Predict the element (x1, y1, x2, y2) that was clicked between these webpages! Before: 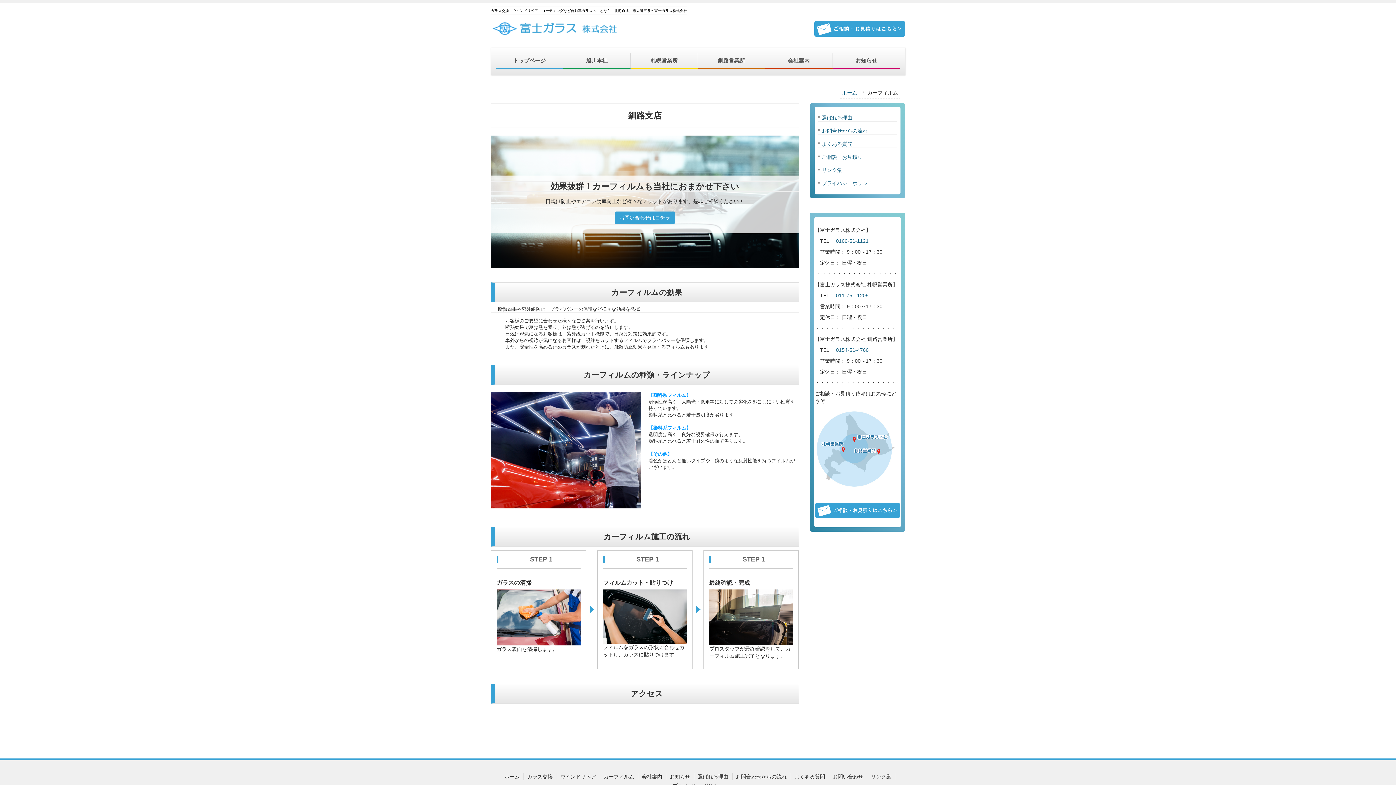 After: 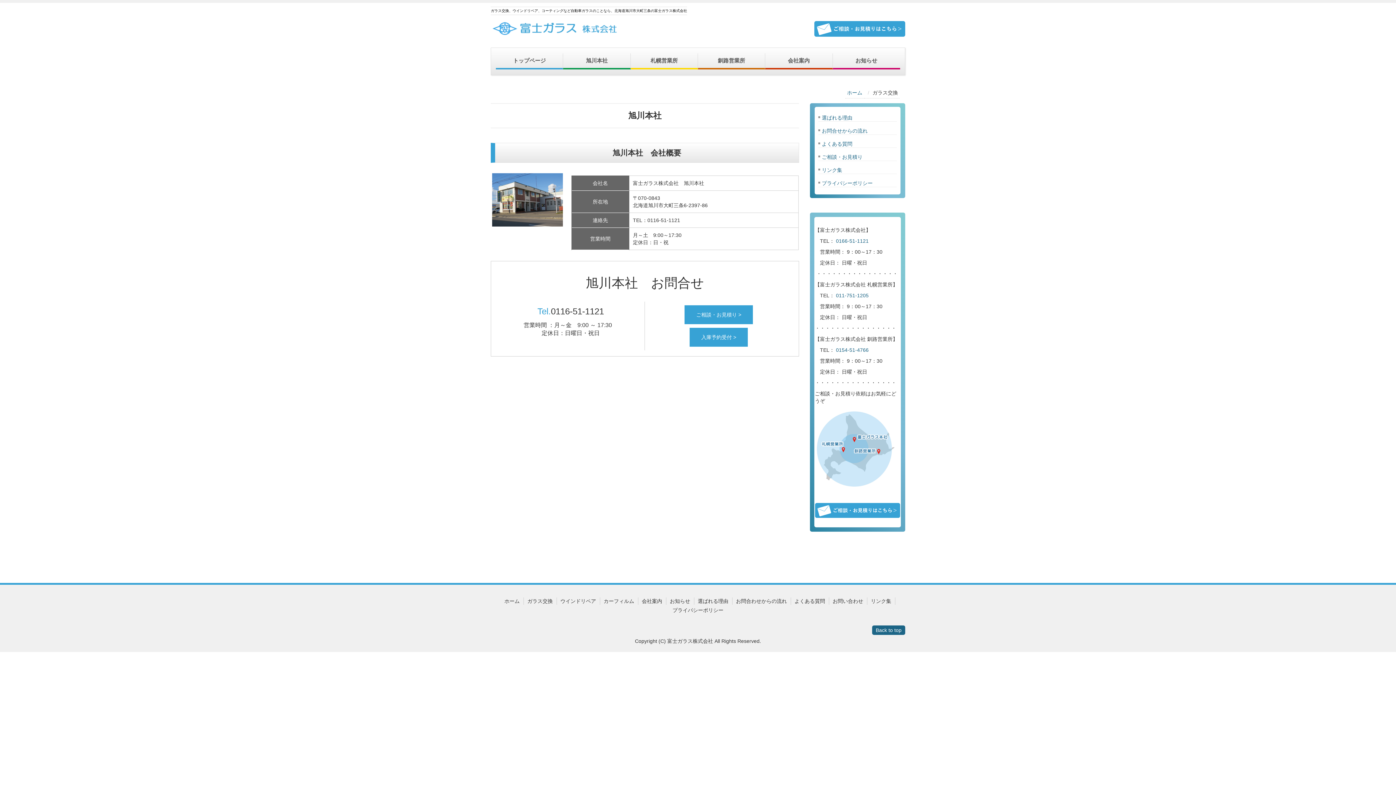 Action: label: ガラス交換 bbox: (527, 774, 552, 779)